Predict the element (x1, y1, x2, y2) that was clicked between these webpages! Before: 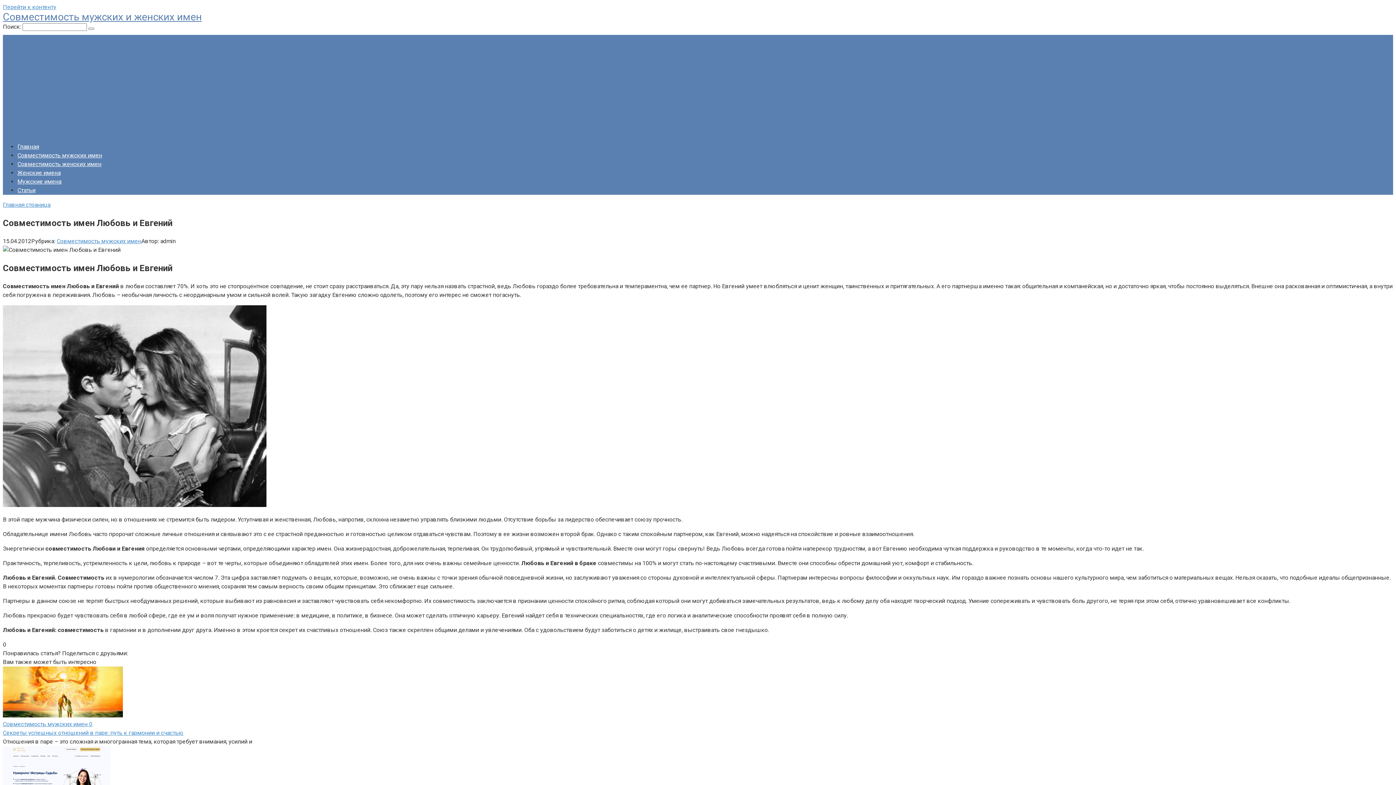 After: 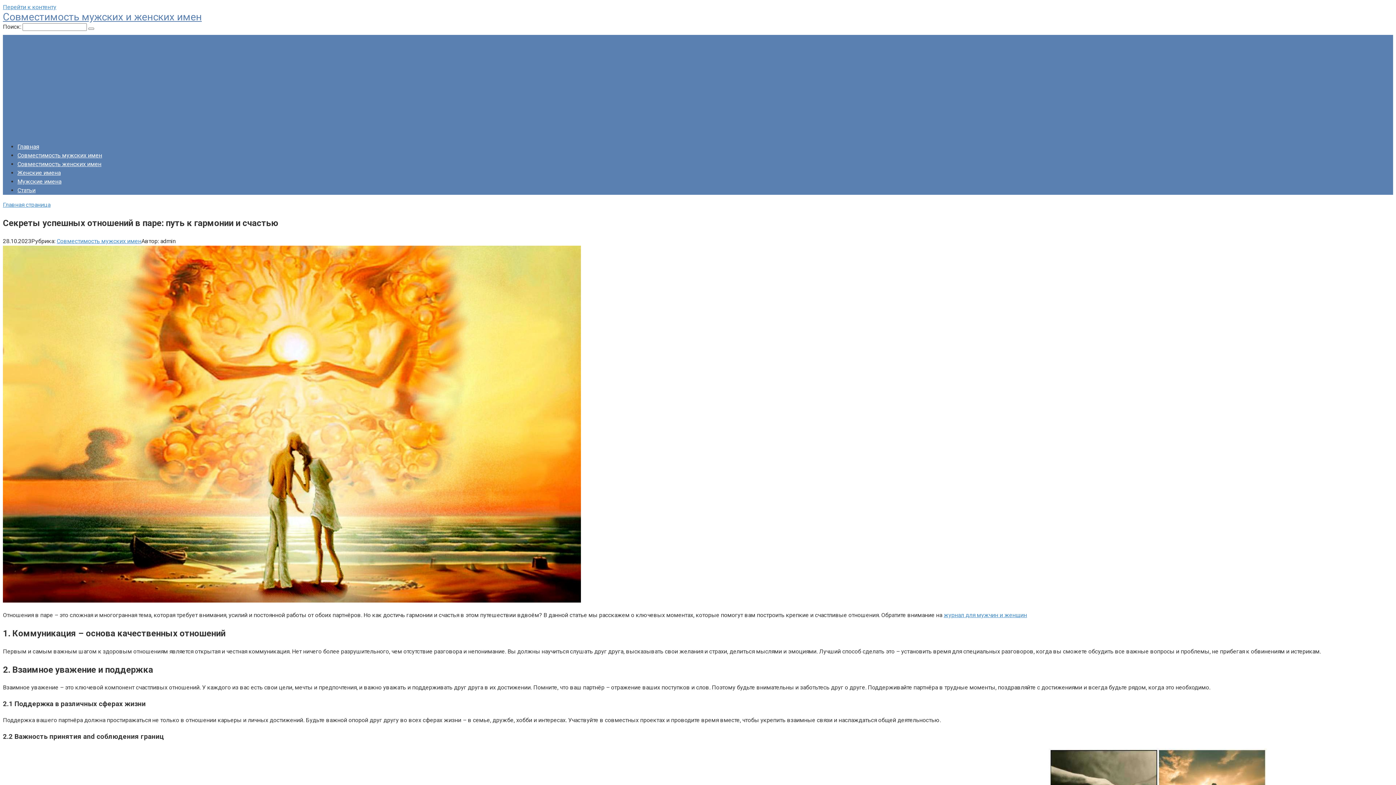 Action: bbox: (2, 729, 183, 736) label: Секреты успешных отношений в паре: путь к гармонии и счастью